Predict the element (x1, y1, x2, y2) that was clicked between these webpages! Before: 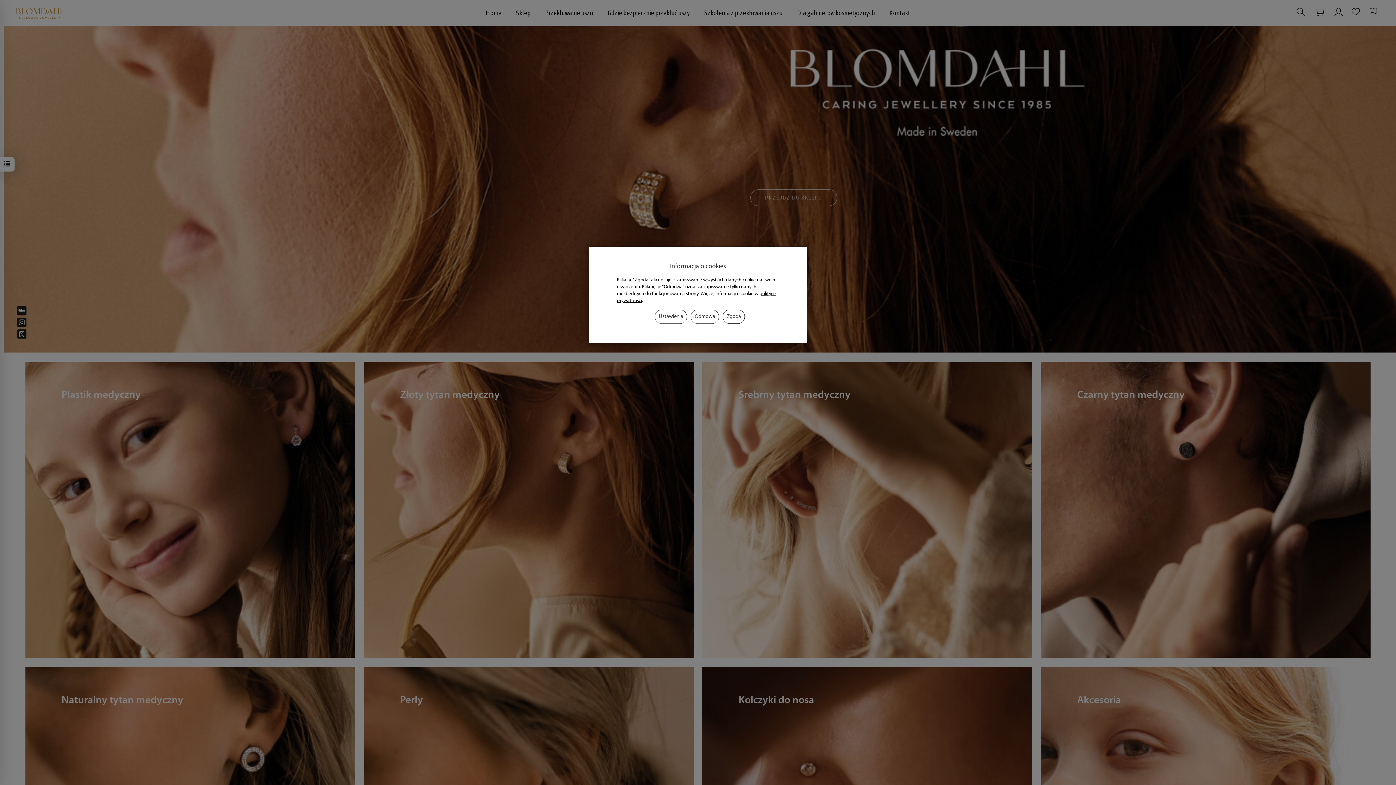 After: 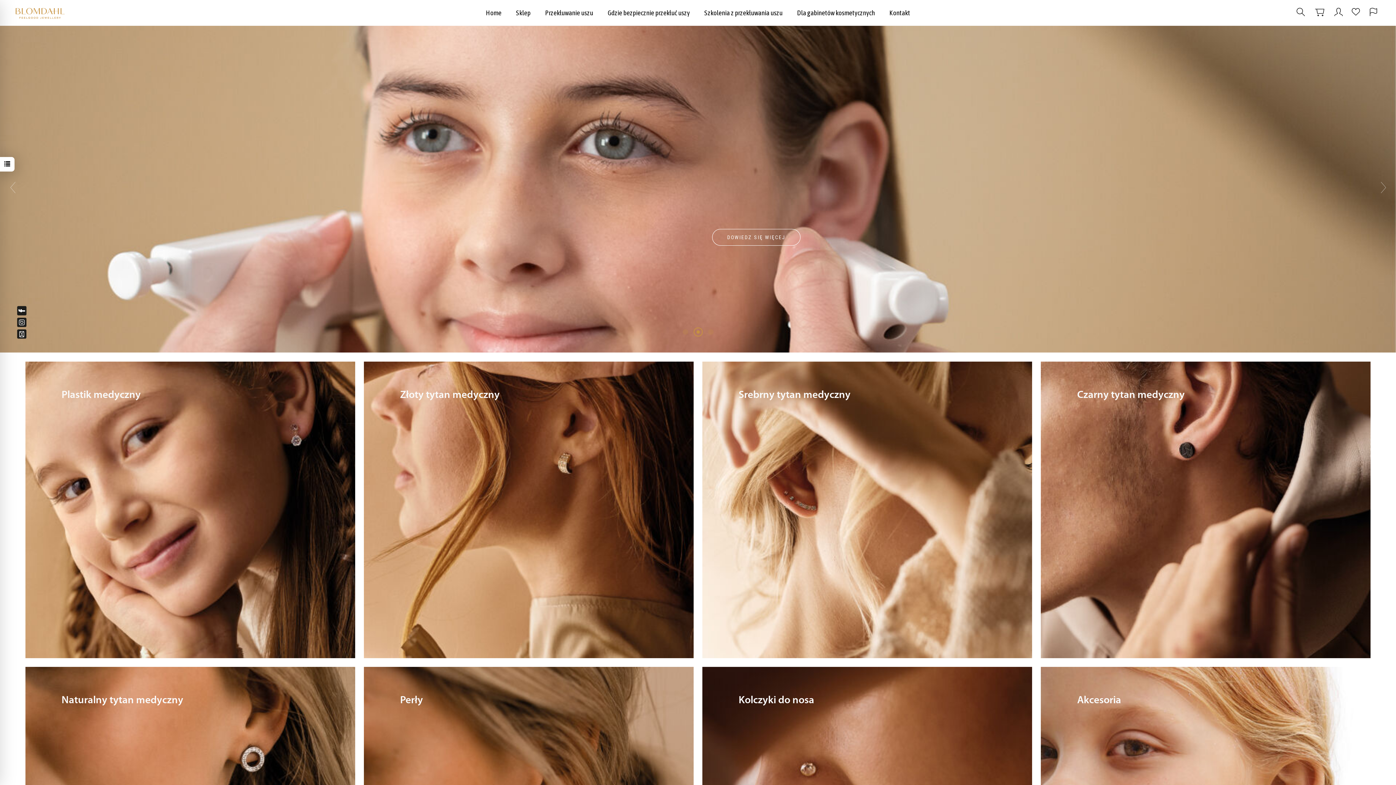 Action: bbox: (690, 309, 719, 324) label: Odmowa